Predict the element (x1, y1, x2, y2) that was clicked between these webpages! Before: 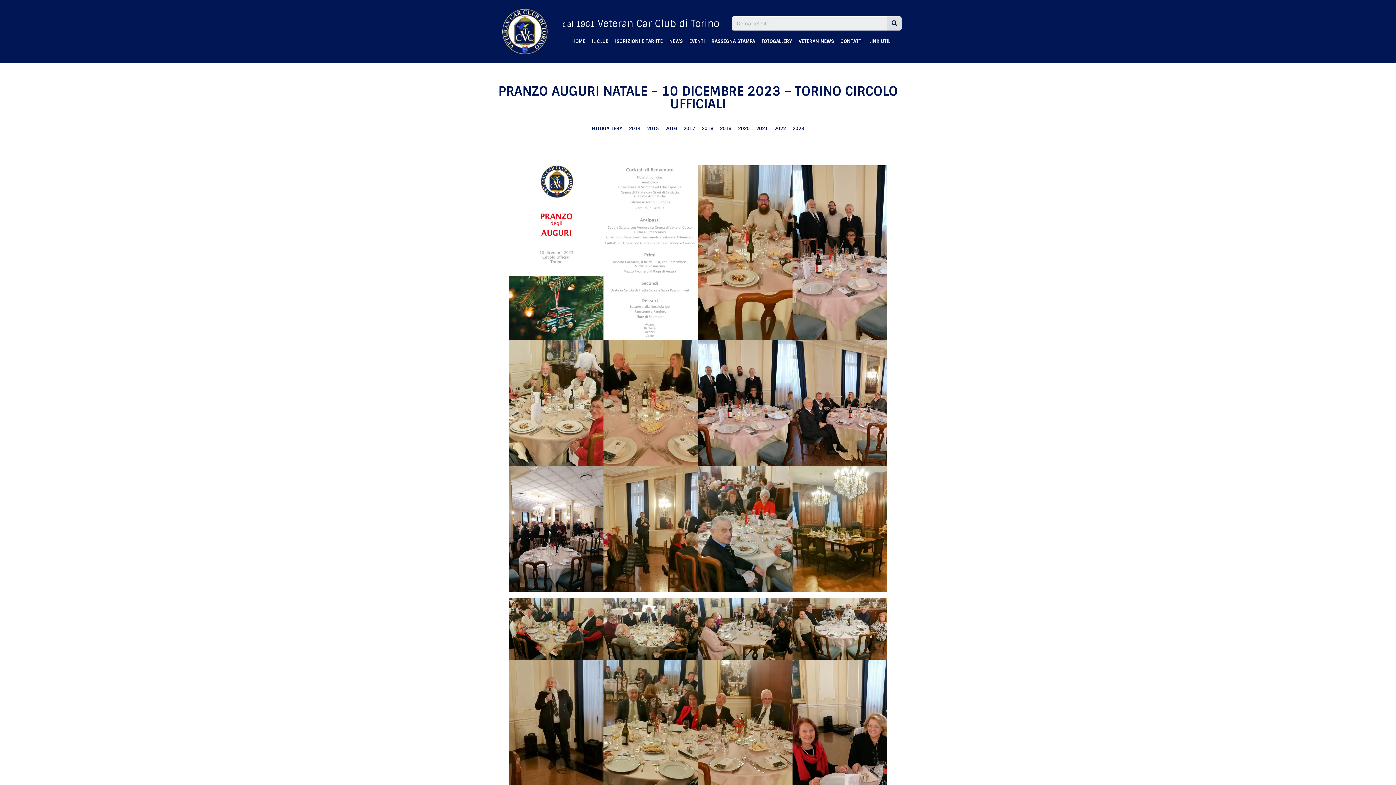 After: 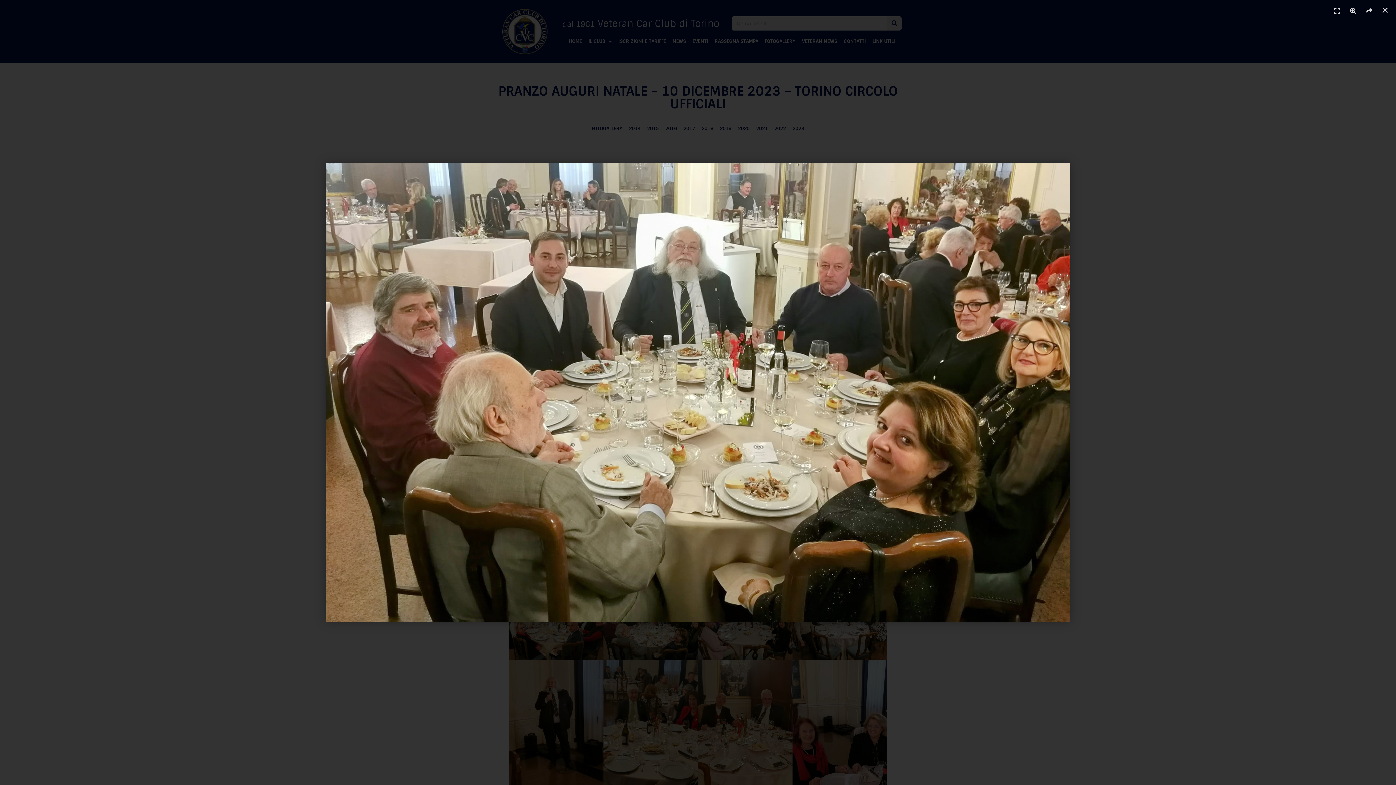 Action: bbox: (603, 598, 698, 660)